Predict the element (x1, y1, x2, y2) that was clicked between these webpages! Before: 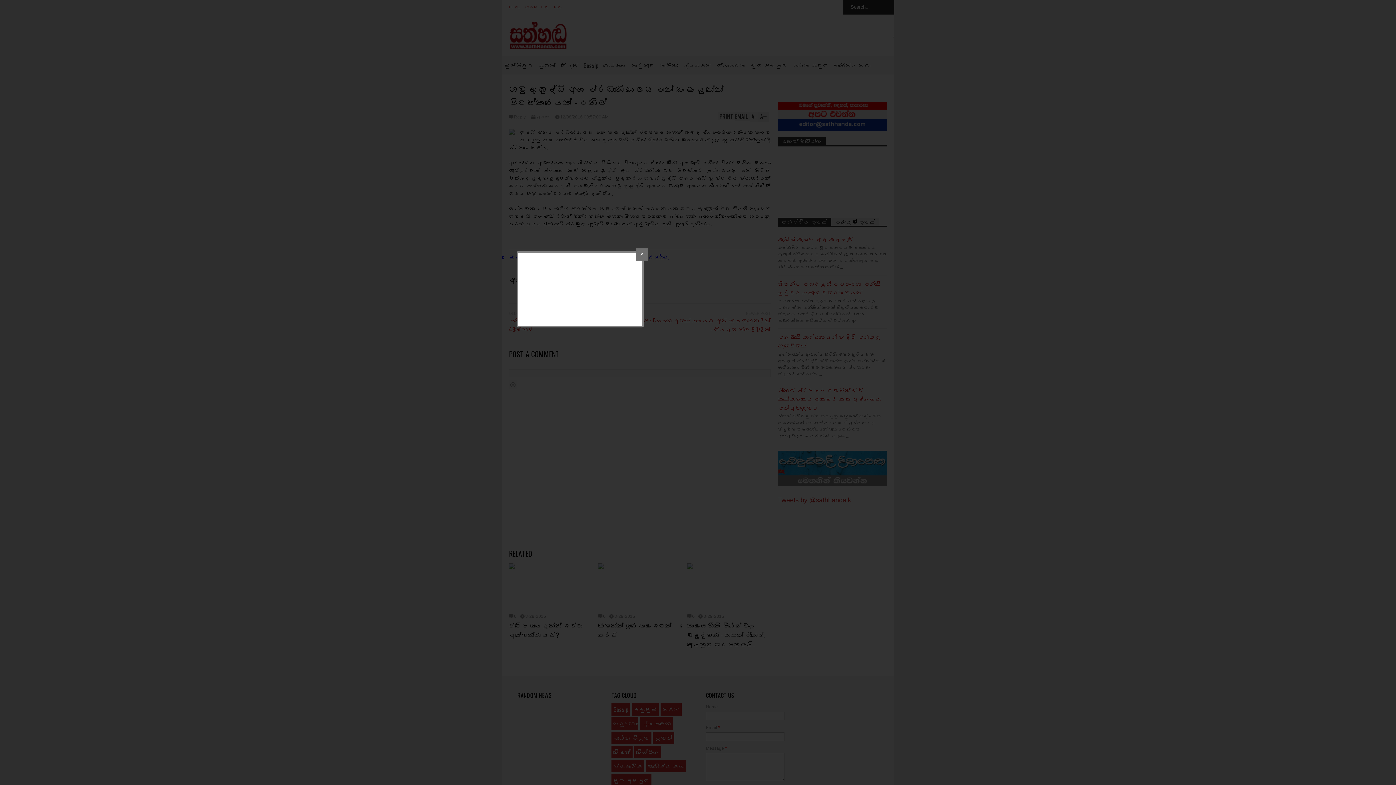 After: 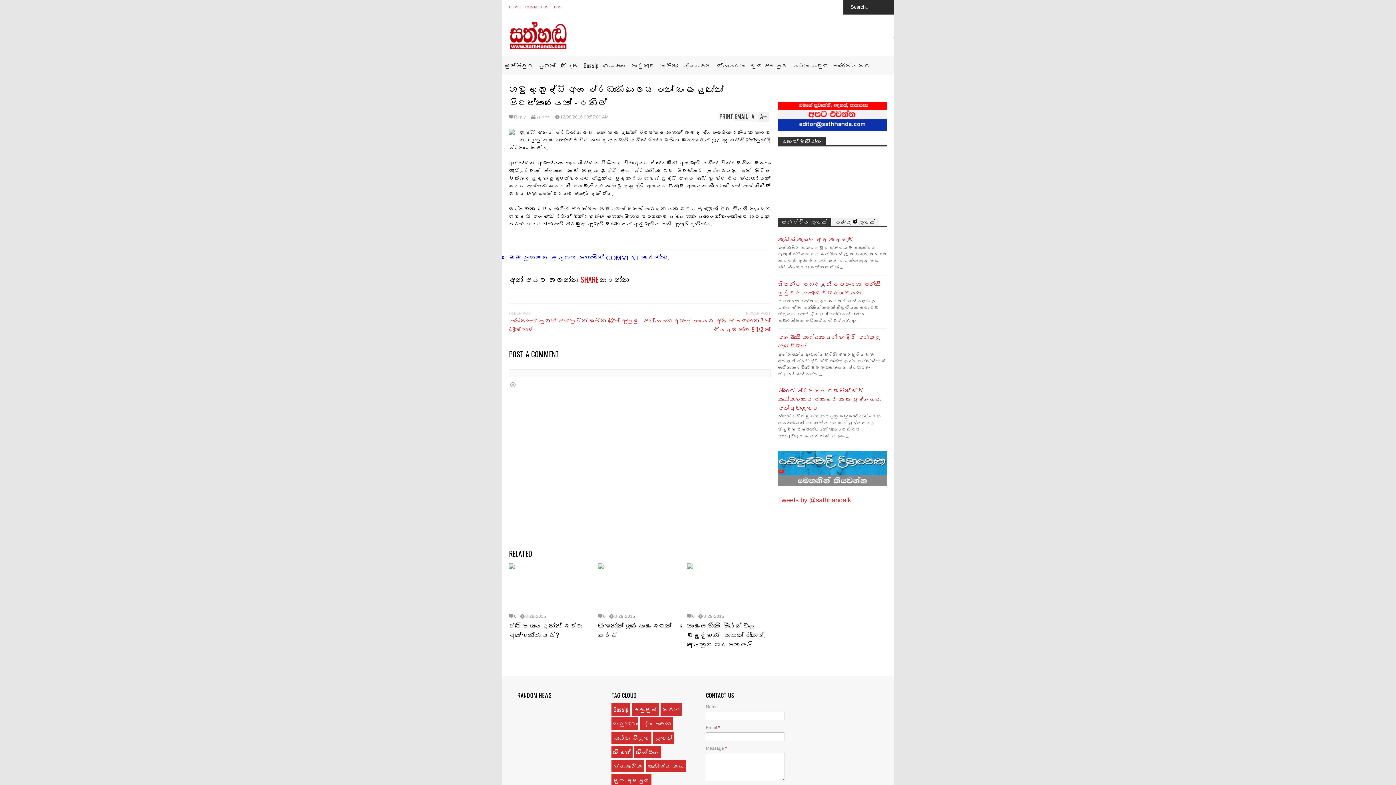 Action: bbox: (635, 248, 647, 260) label: ✕